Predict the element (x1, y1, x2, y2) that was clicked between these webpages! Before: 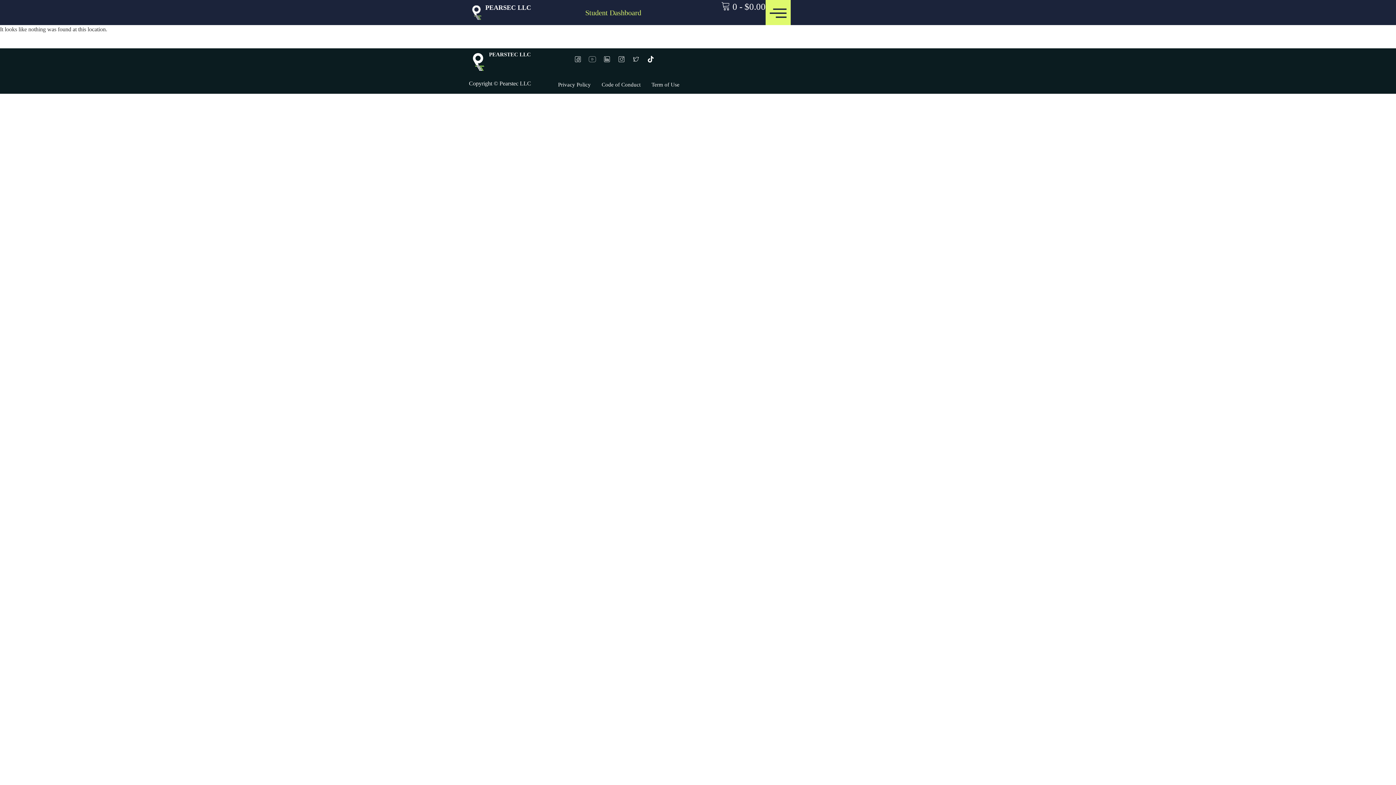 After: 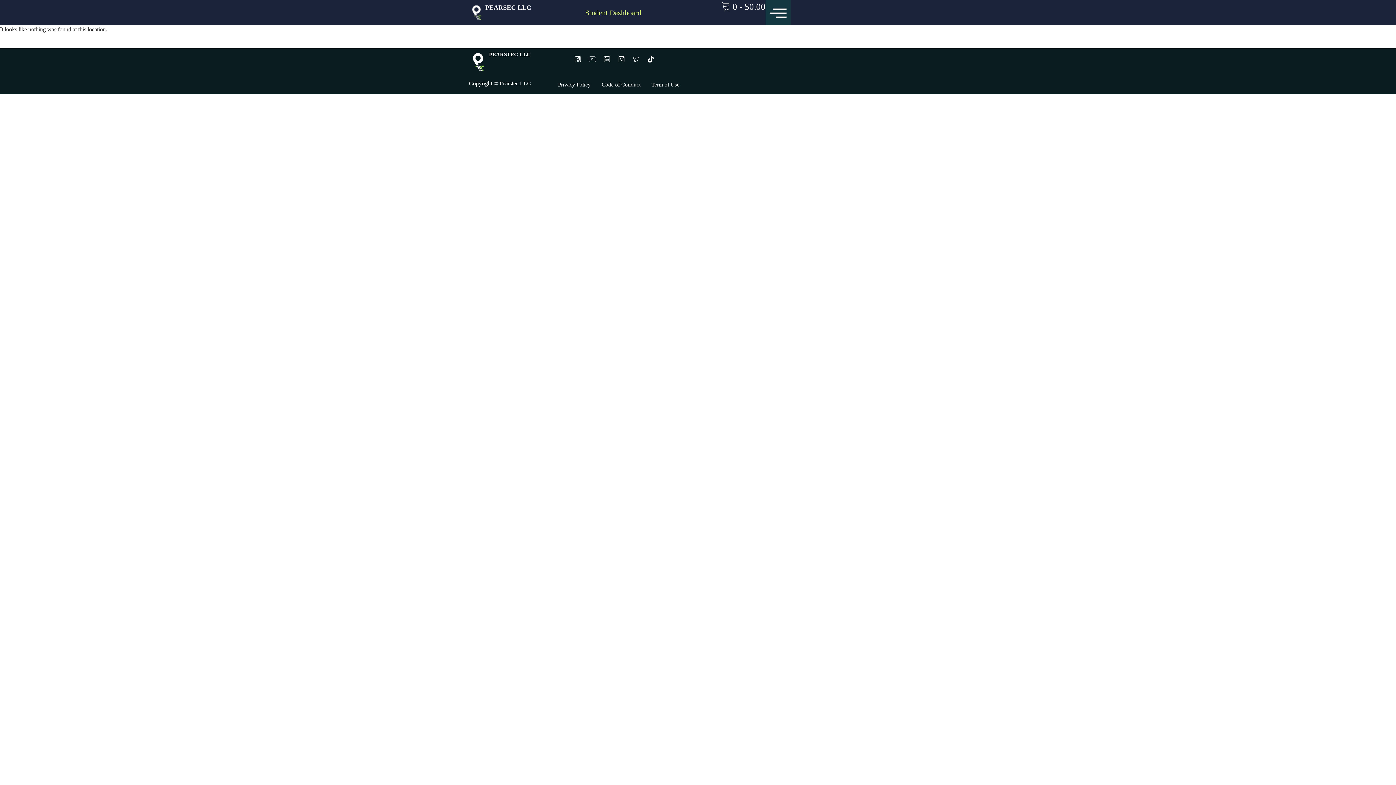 Action: label: Menu Toggle bbox: (765, 0, 790, 25)